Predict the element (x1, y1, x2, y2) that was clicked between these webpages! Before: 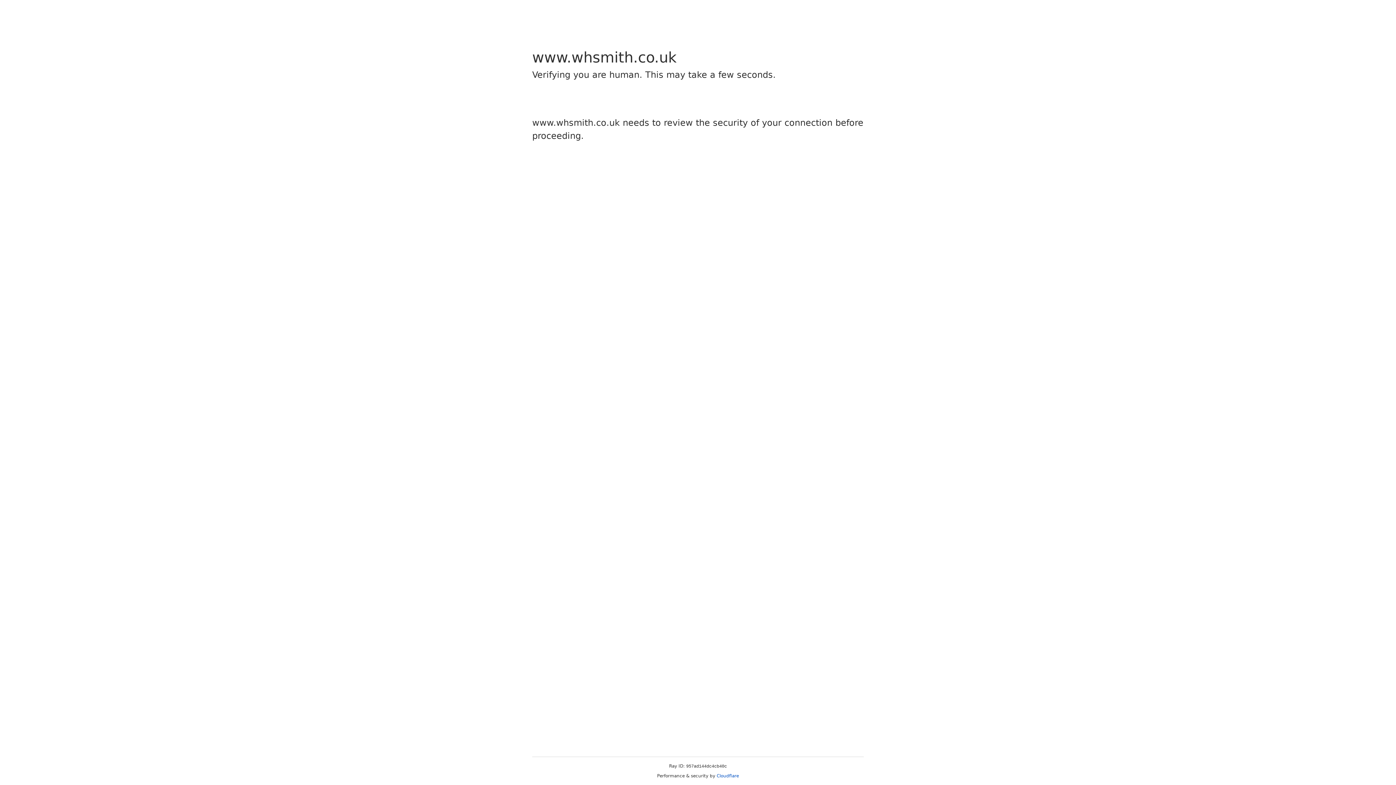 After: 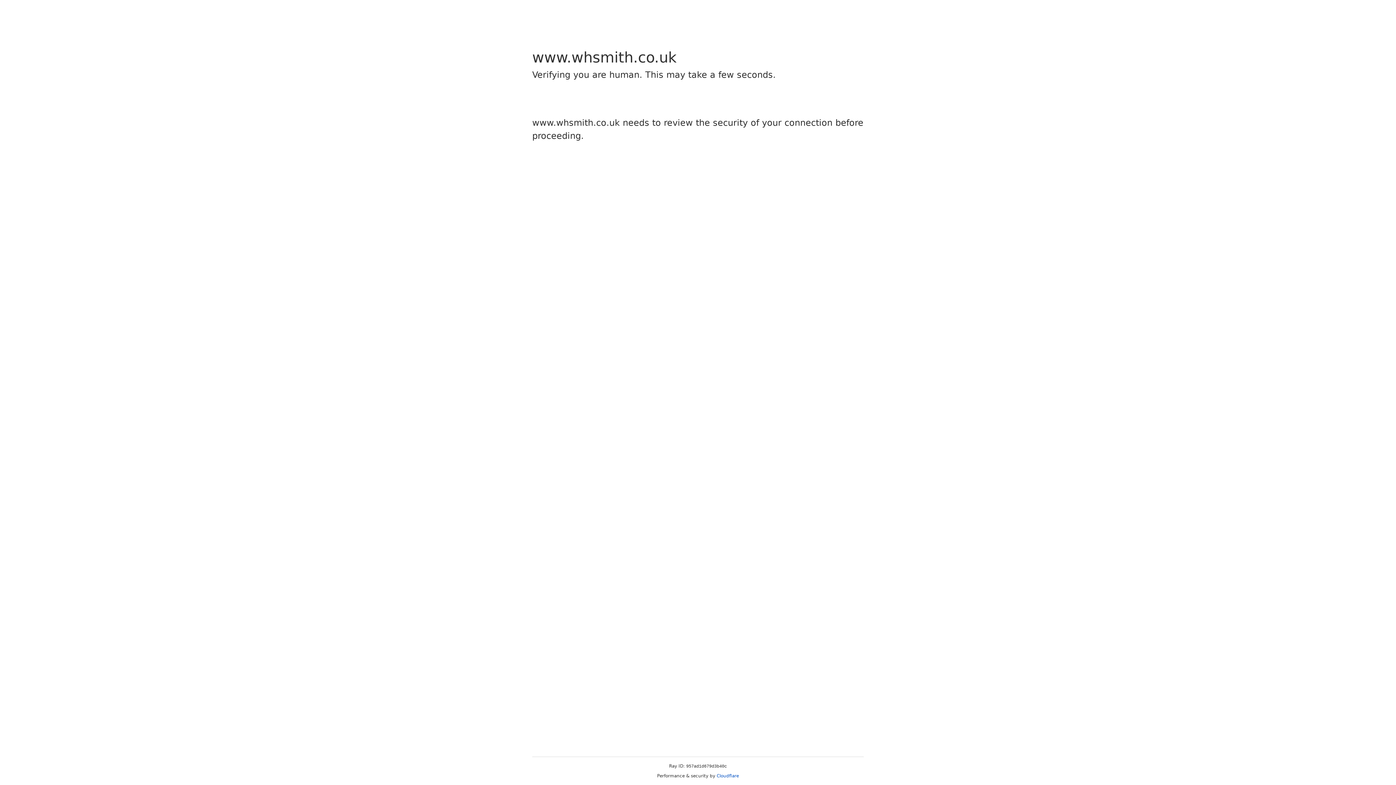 Action: label: Cloudflare bbox: (716, 773, 739, 778)